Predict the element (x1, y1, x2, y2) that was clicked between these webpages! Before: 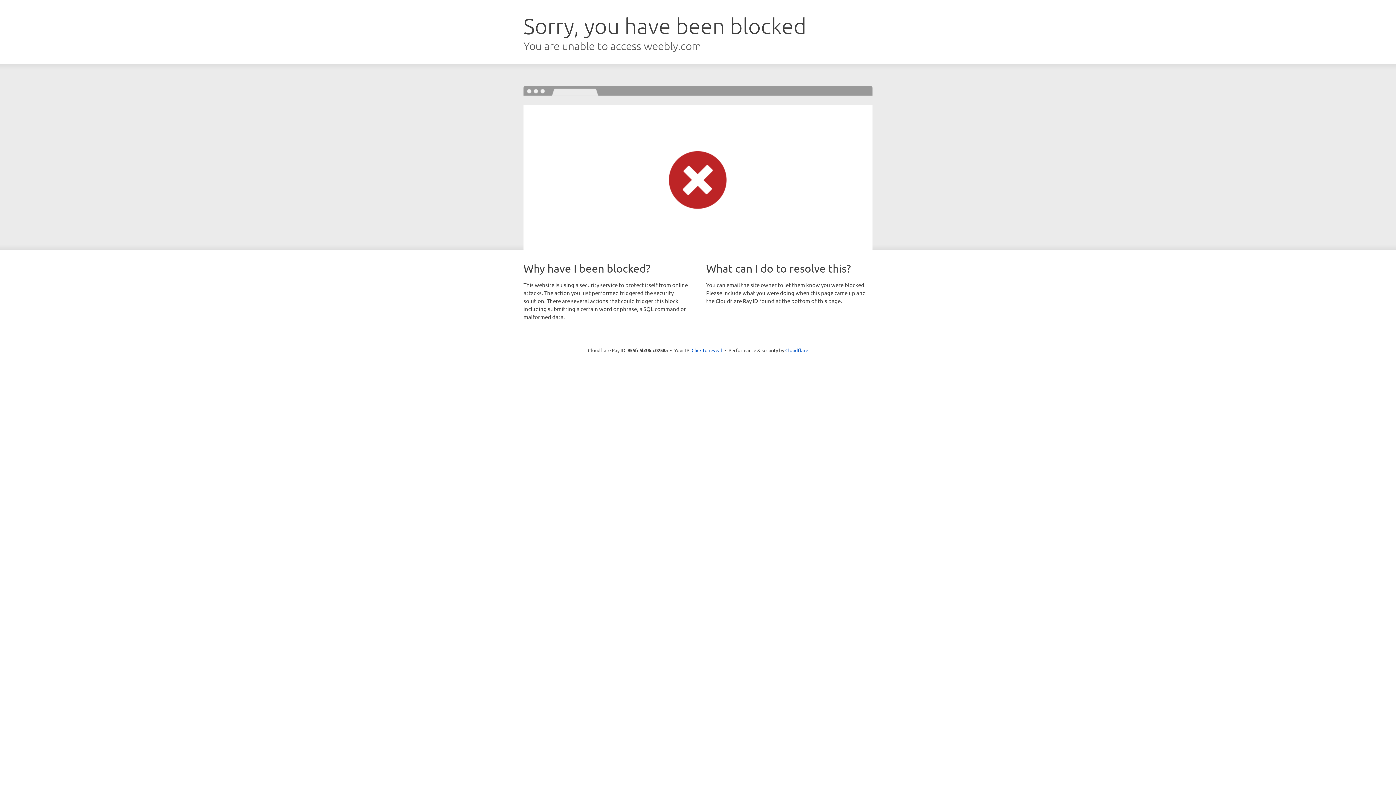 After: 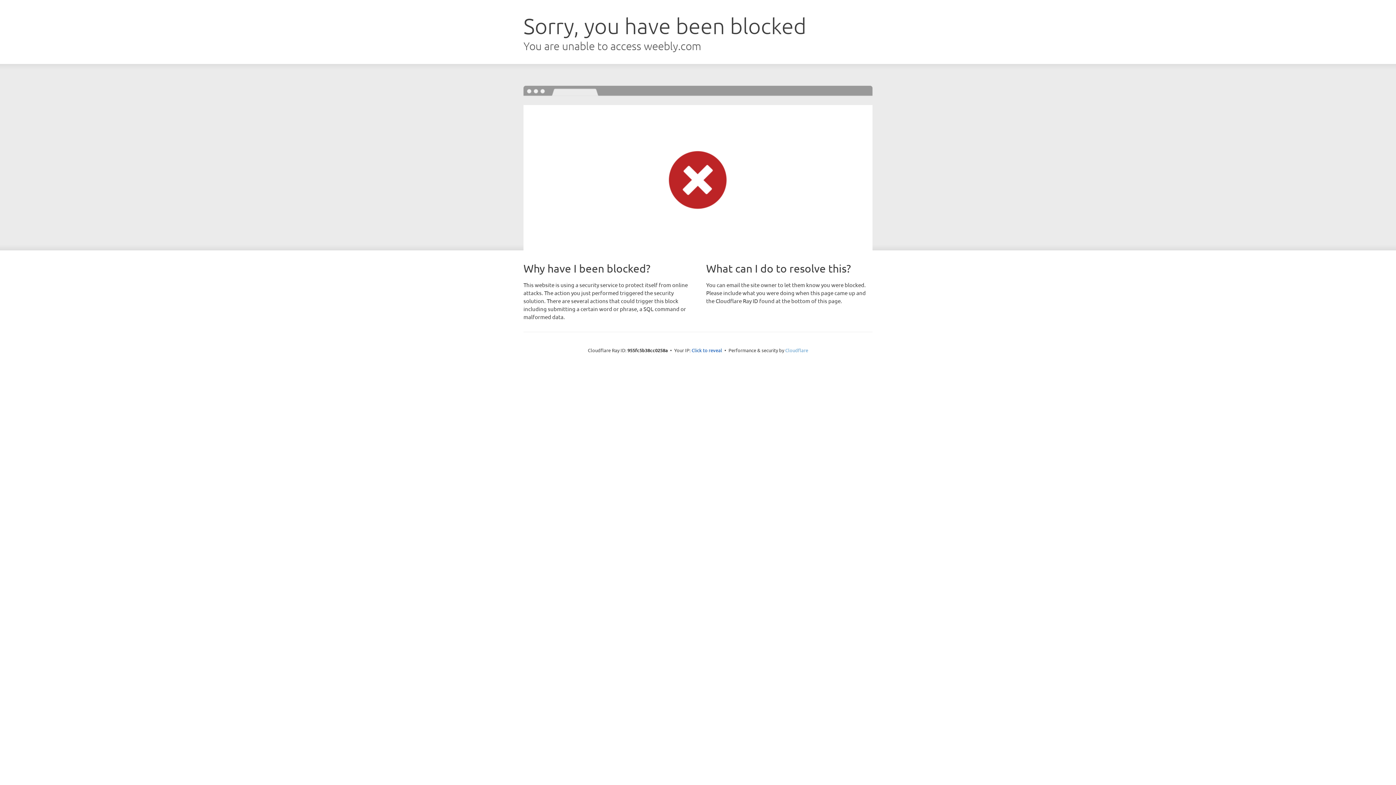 Action: bbox: (785, 347, 808, 353) label: Cloudflare